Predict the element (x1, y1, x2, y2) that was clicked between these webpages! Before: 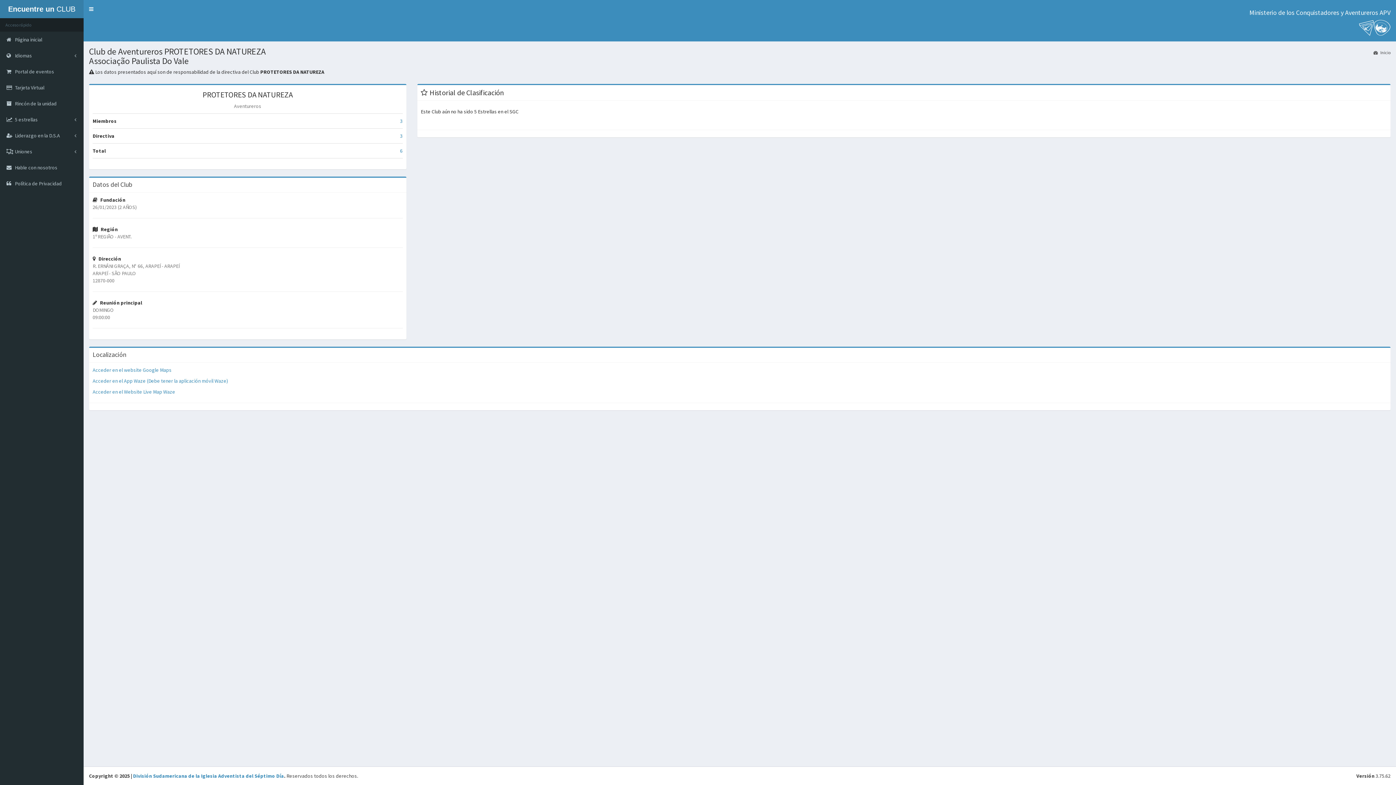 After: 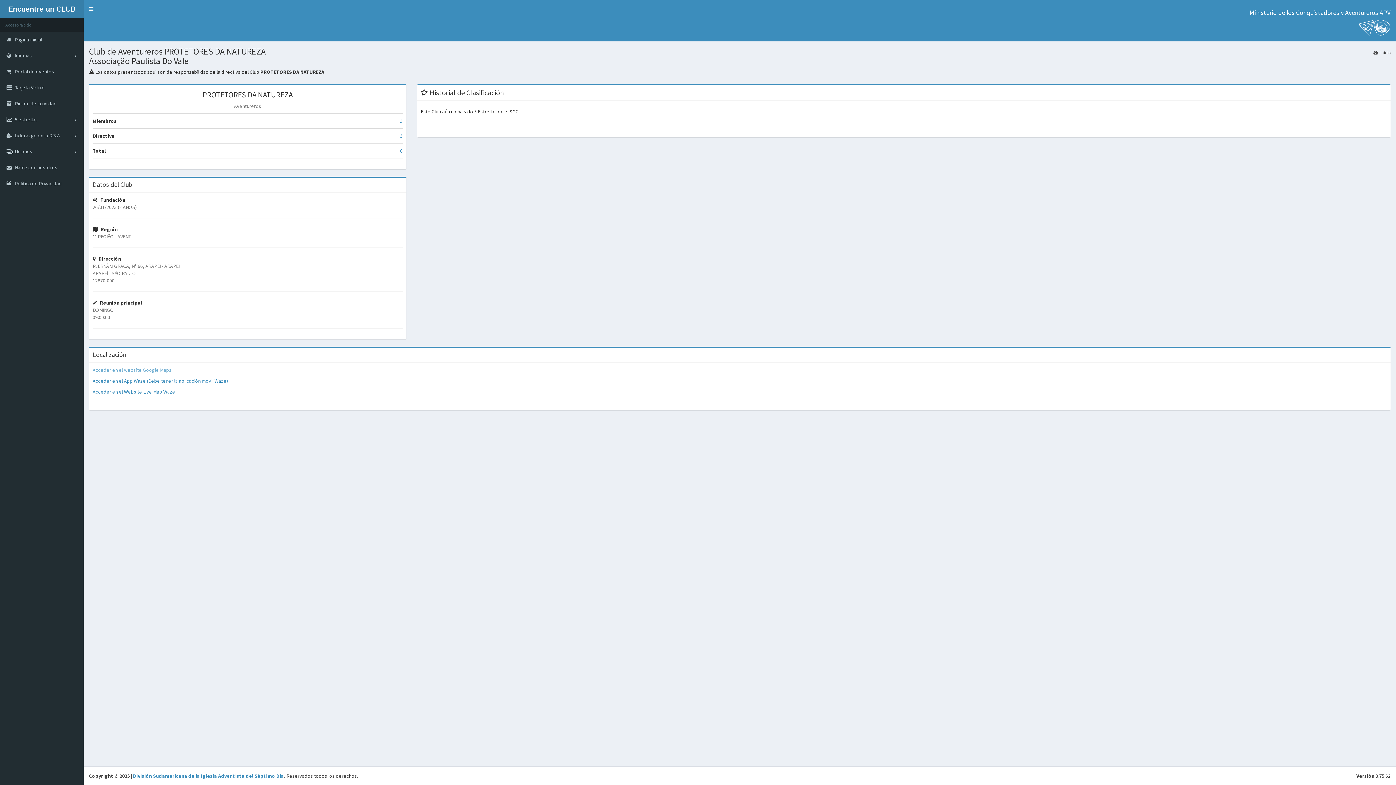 Action: label: Acceder en el website Google Maps bbox: (92, 366, 171, 373)